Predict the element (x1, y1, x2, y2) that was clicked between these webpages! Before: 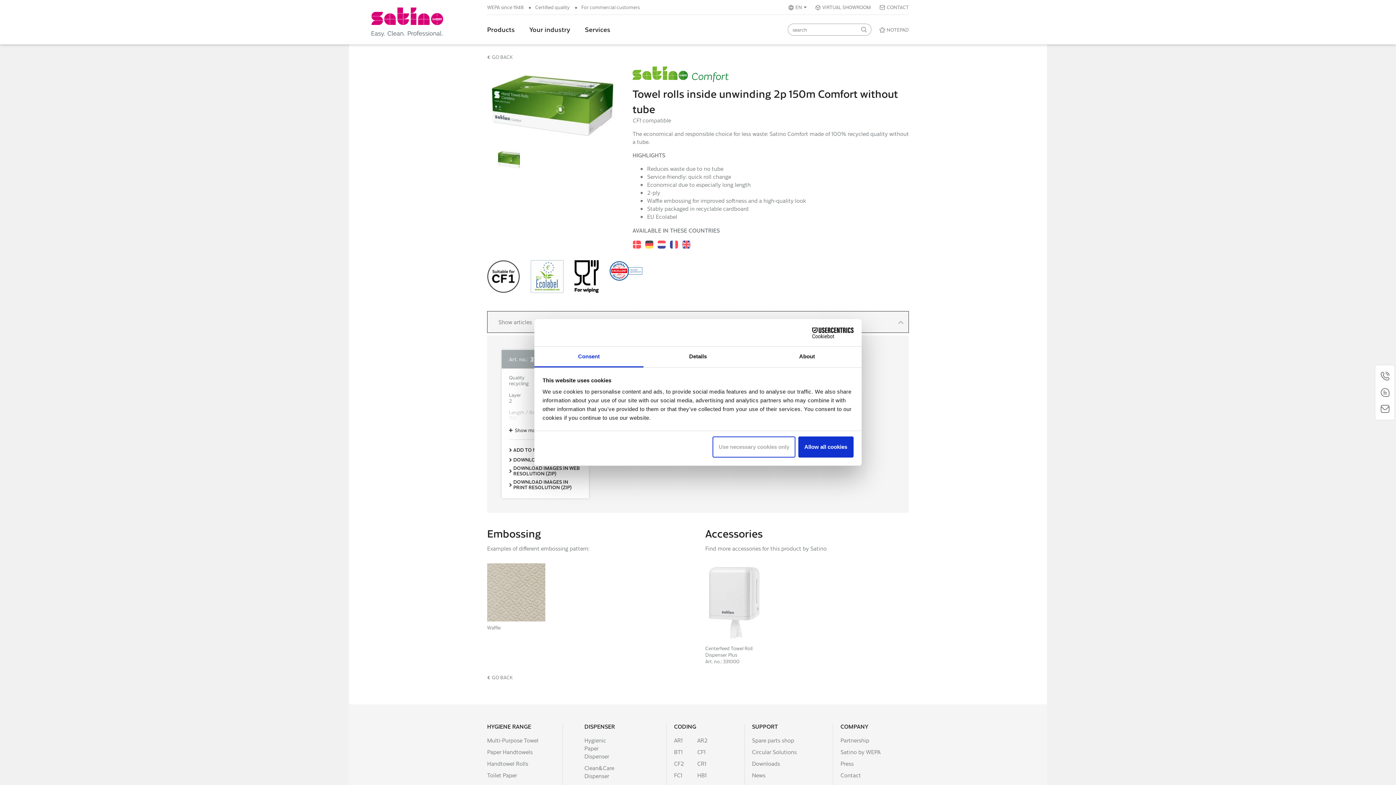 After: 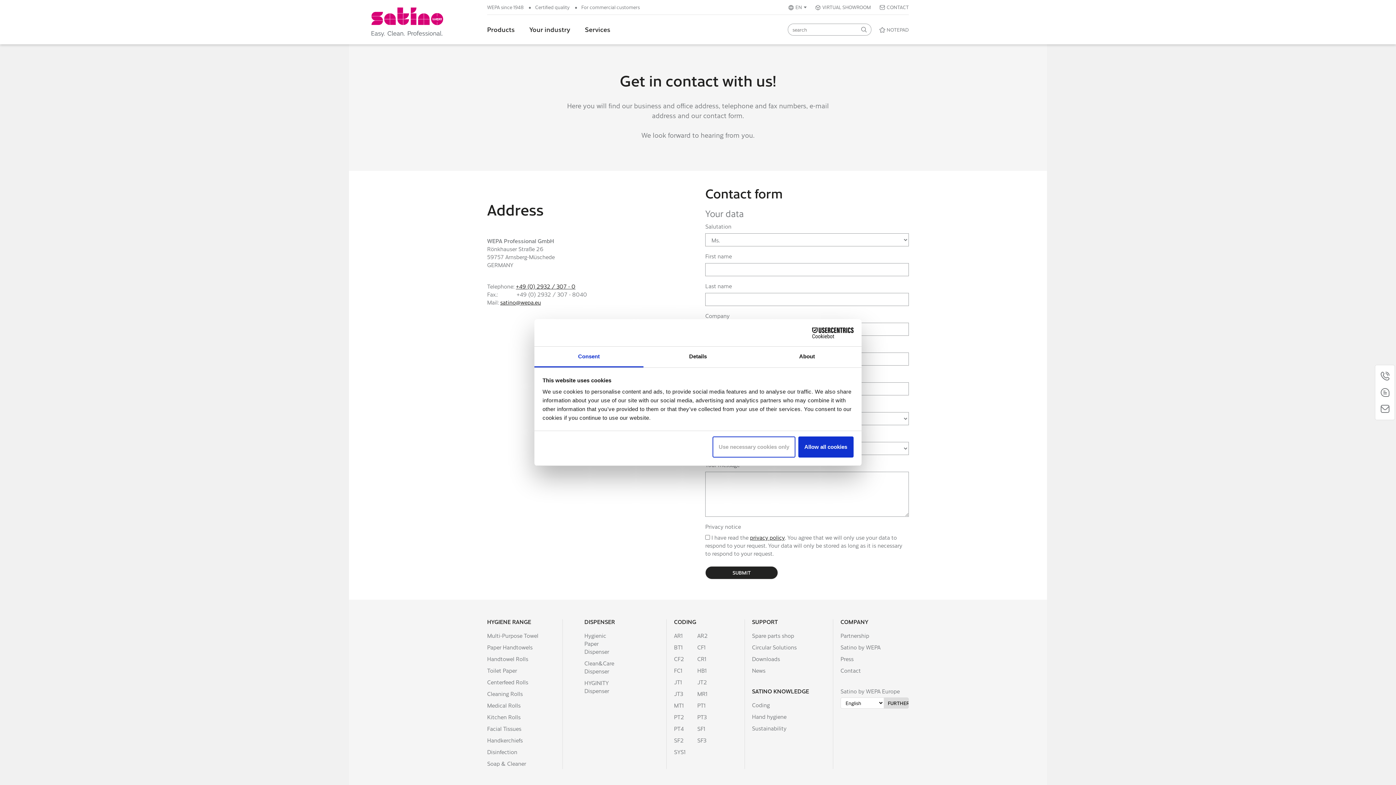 Action: label: CONTACT bbox: (886, 4, 909, 10)